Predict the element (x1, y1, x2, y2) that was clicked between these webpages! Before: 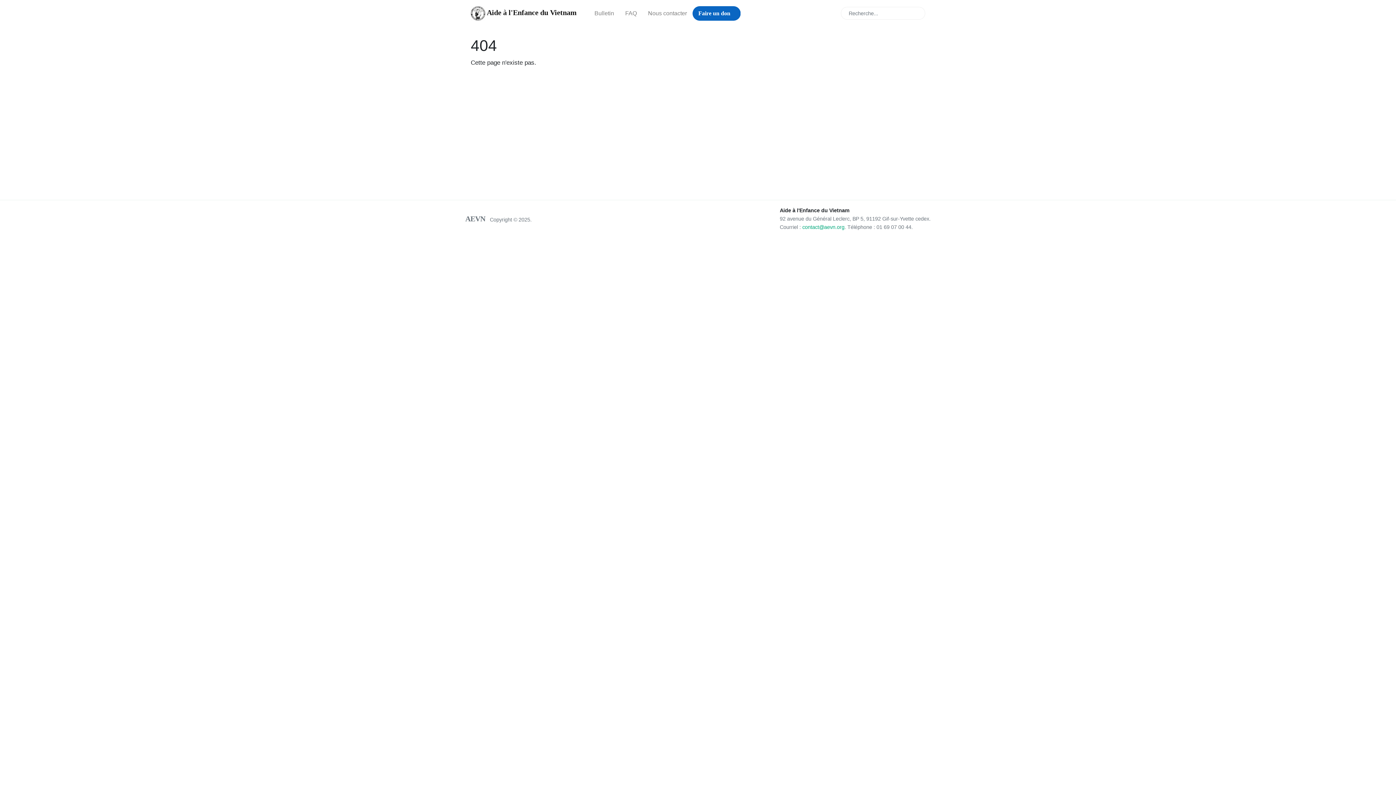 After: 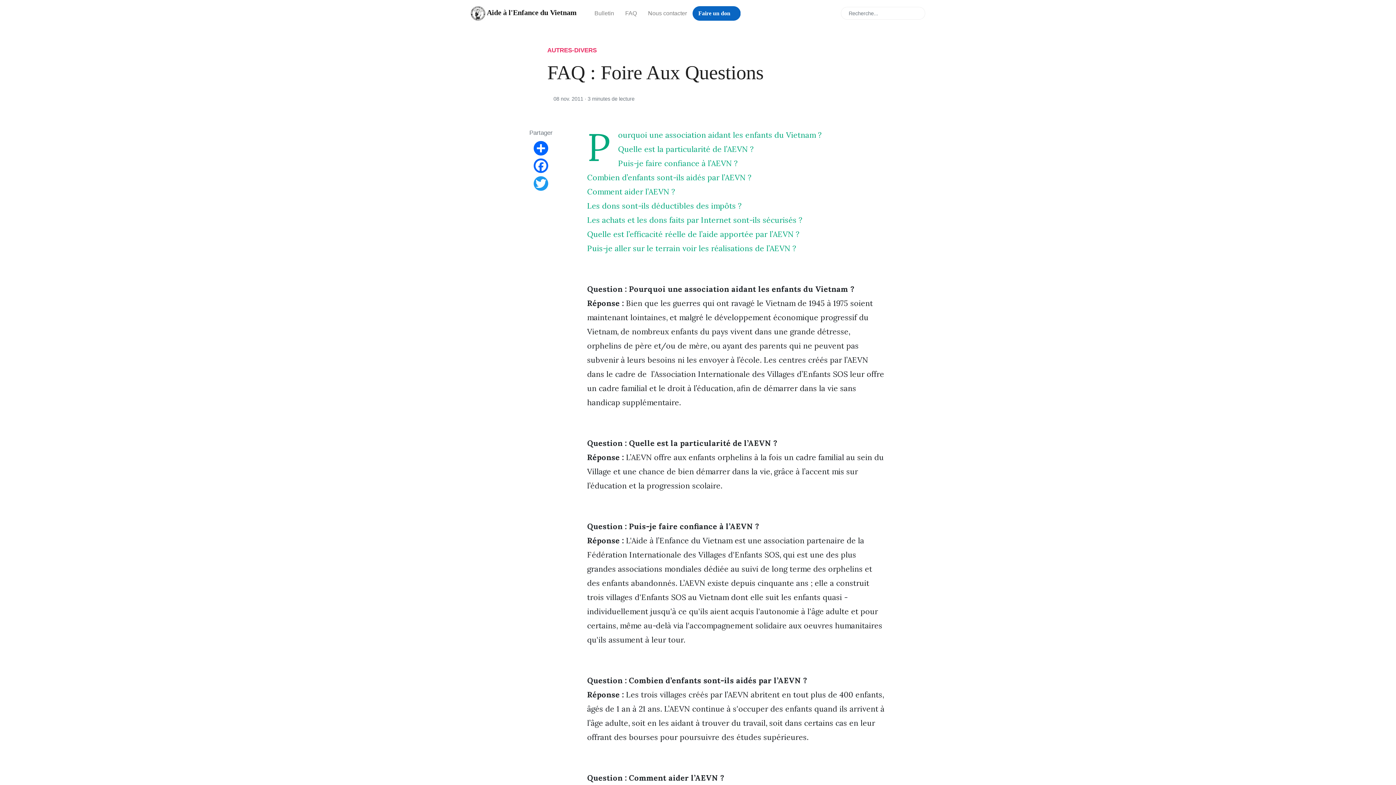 Action: label: FAQ bbox: (619, 3, 642, 22)